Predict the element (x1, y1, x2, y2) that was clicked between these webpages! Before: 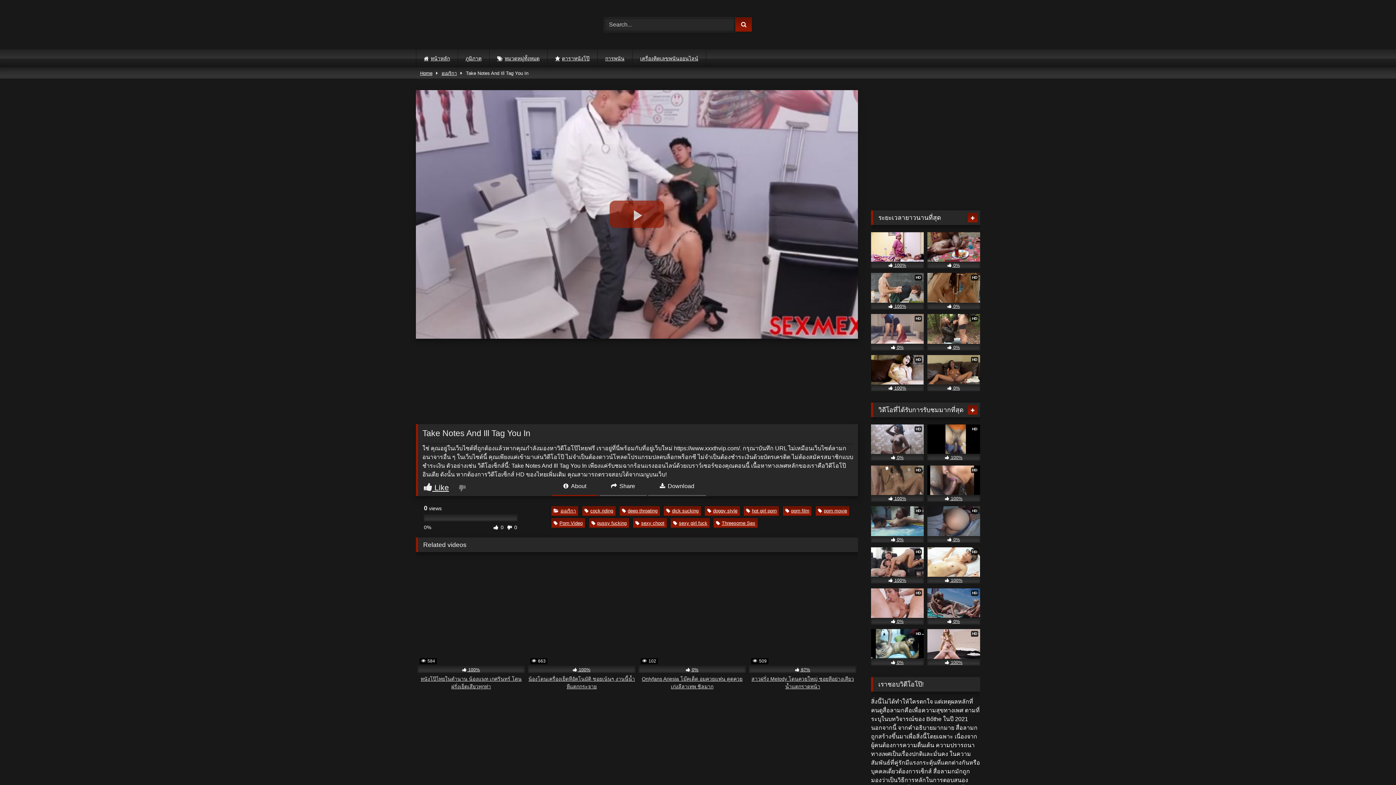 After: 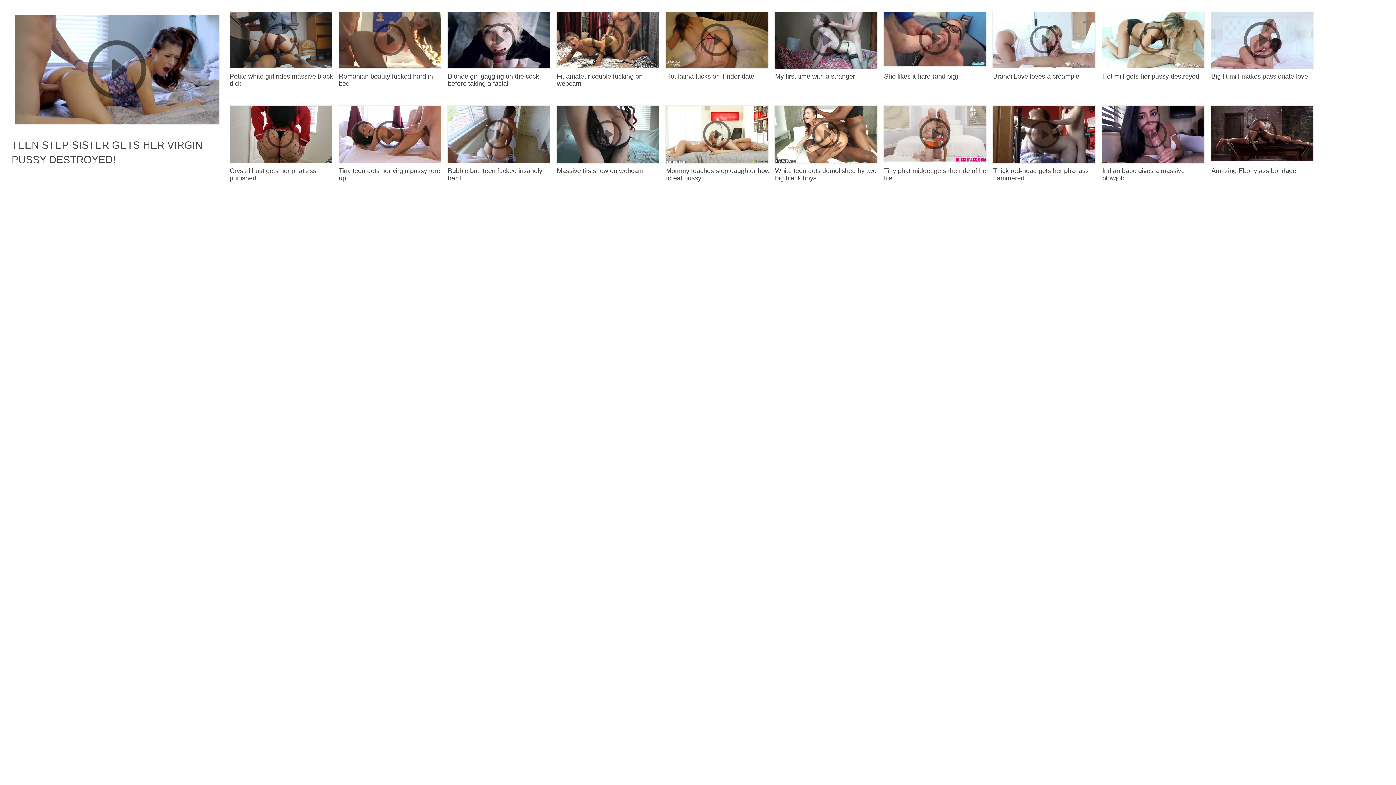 Action: bbox: (967, 213, 977, 222) label: More videos